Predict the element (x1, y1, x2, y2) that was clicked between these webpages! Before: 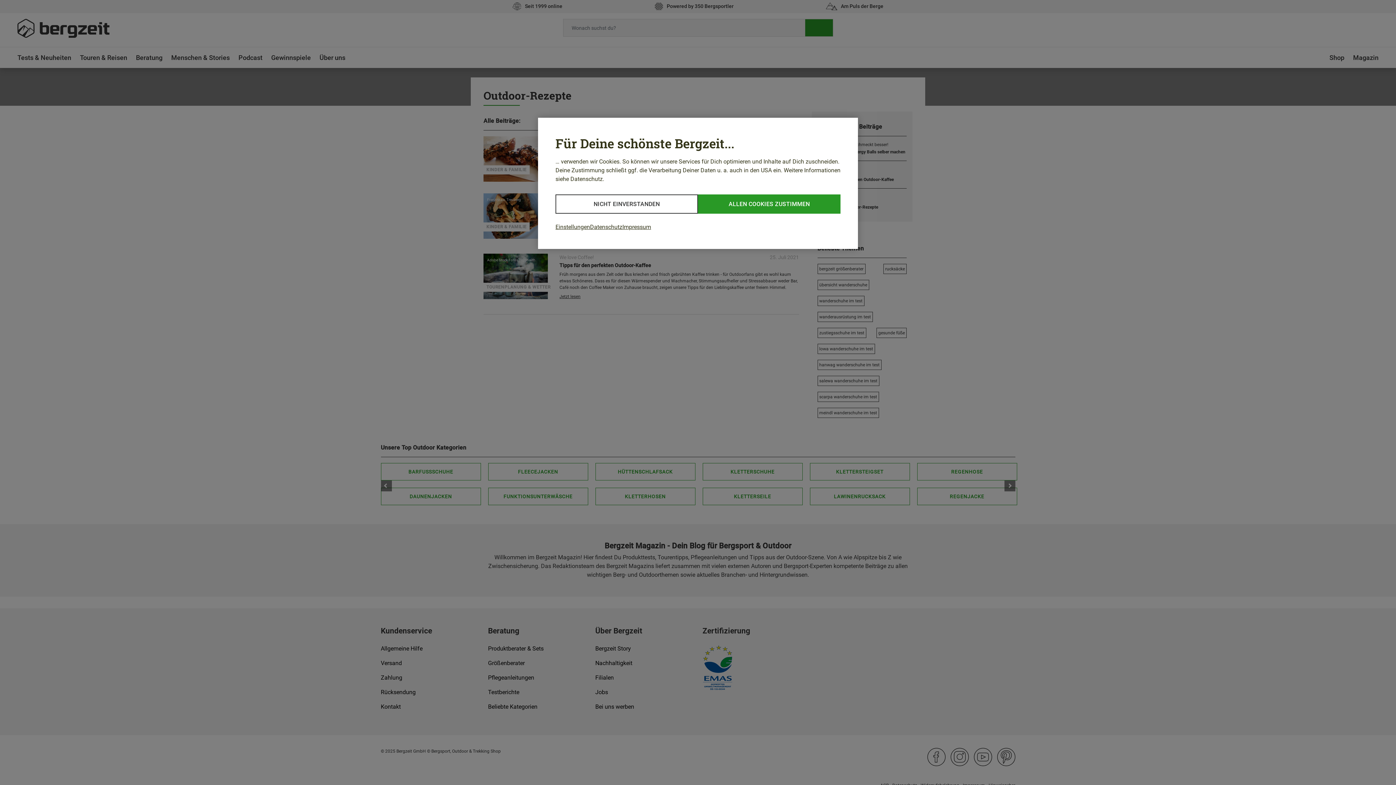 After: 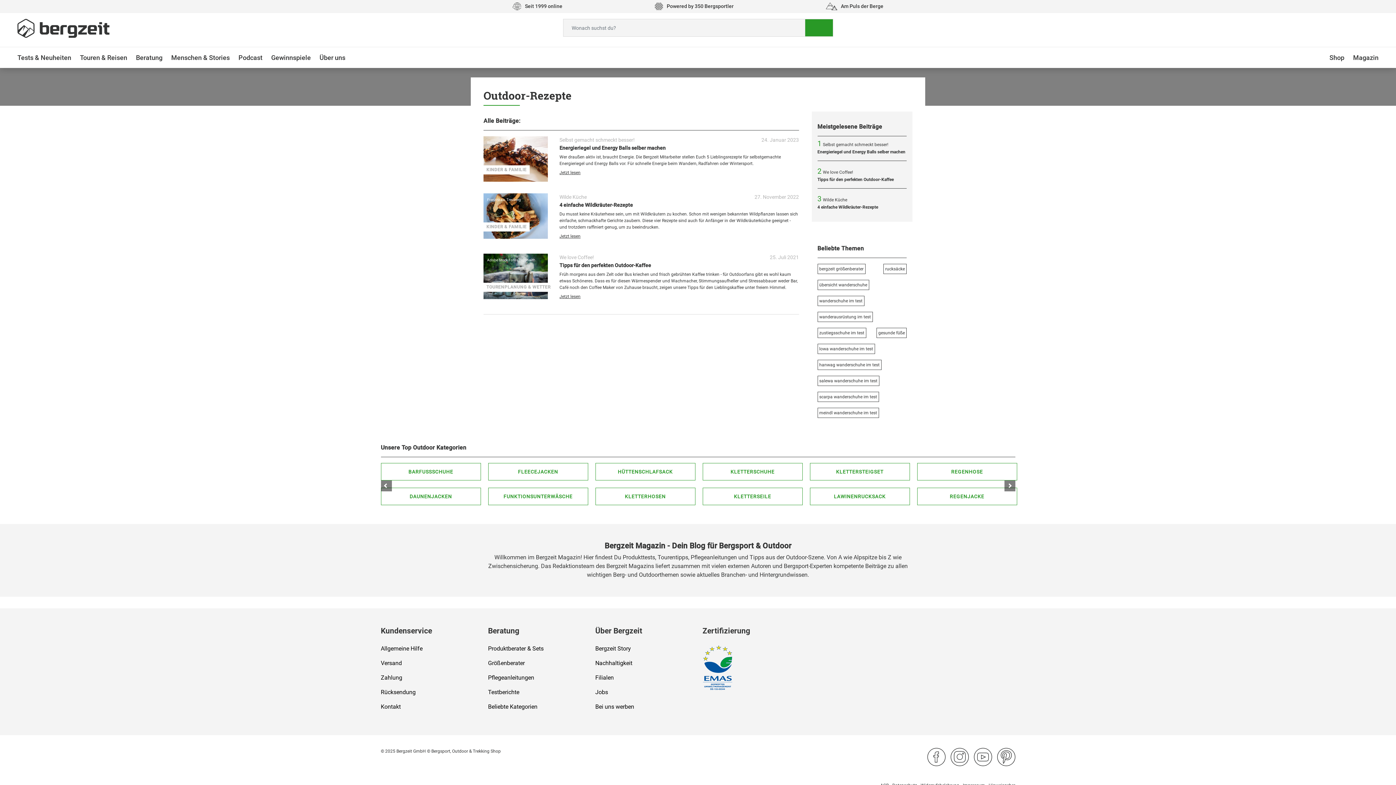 Action: label: ALLEN COOKIES ZUSTIMMEN bbox: (698, 194, 840, 213)